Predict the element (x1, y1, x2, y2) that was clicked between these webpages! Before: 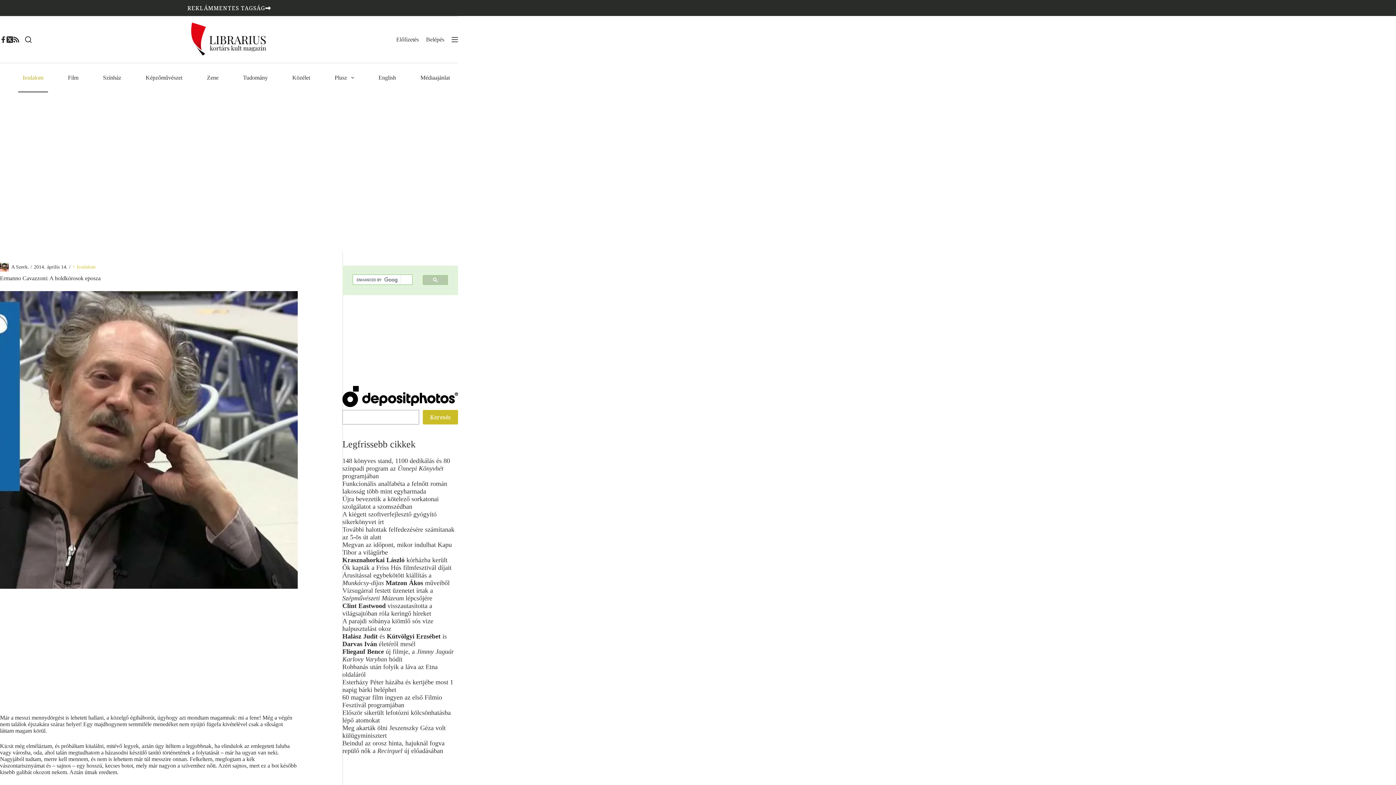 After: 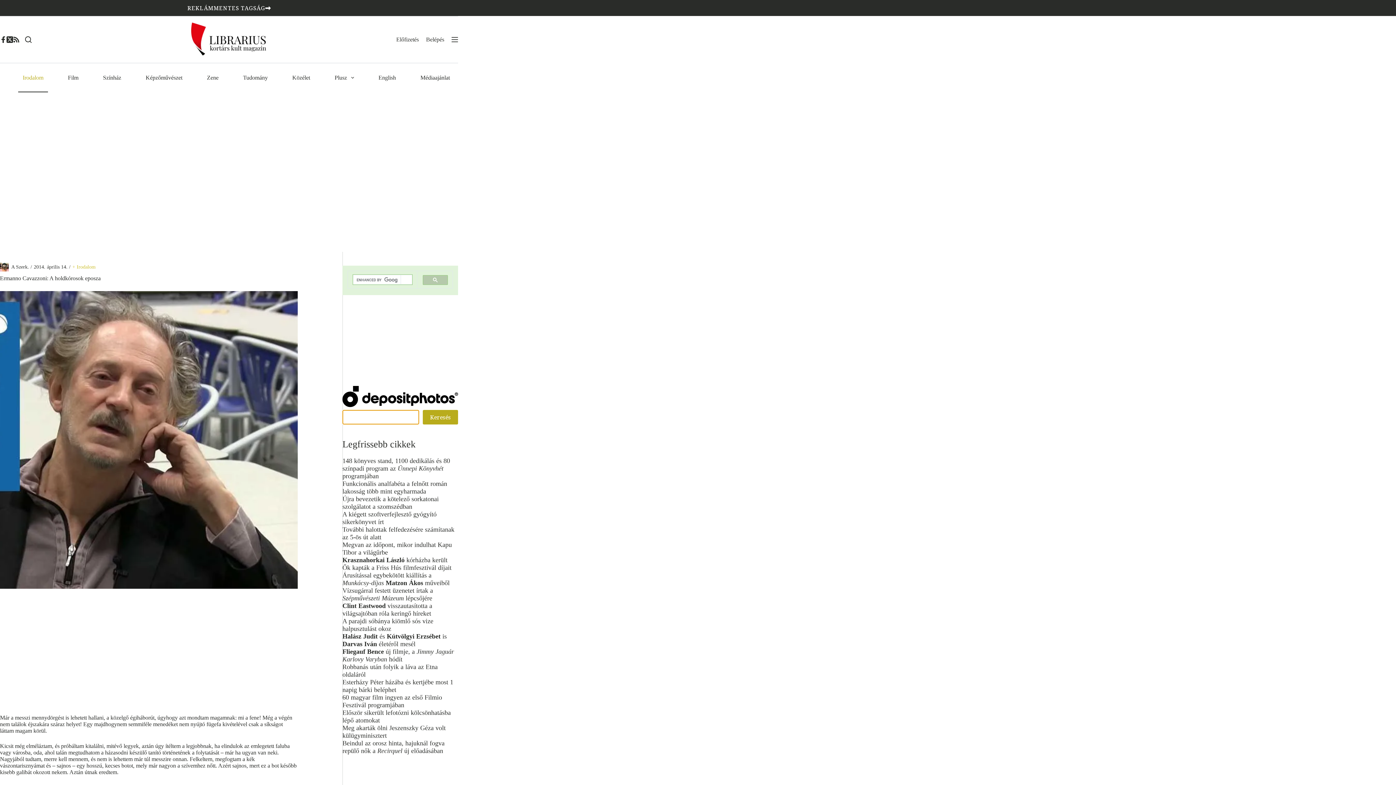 Action: label: Keresés bbox: (422, 410, 458, 424)